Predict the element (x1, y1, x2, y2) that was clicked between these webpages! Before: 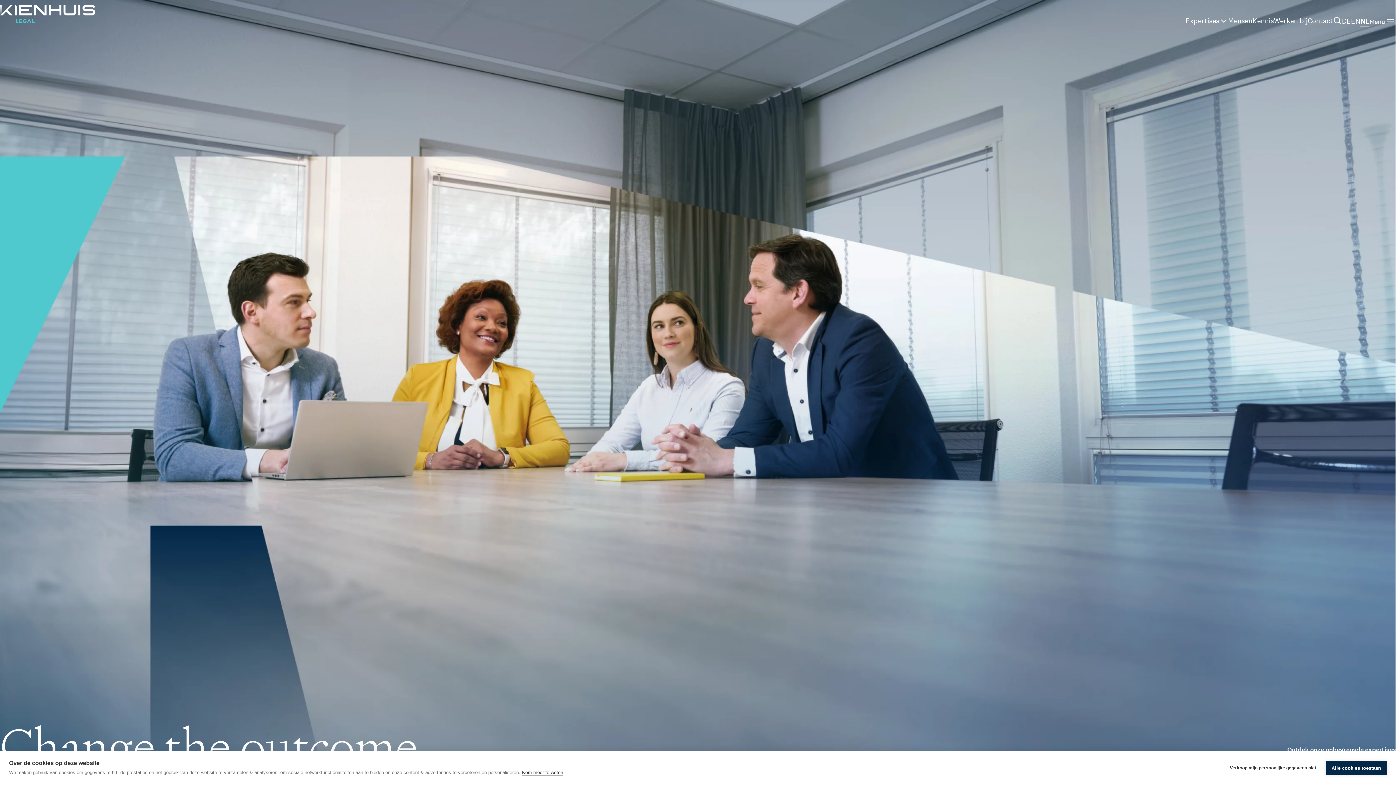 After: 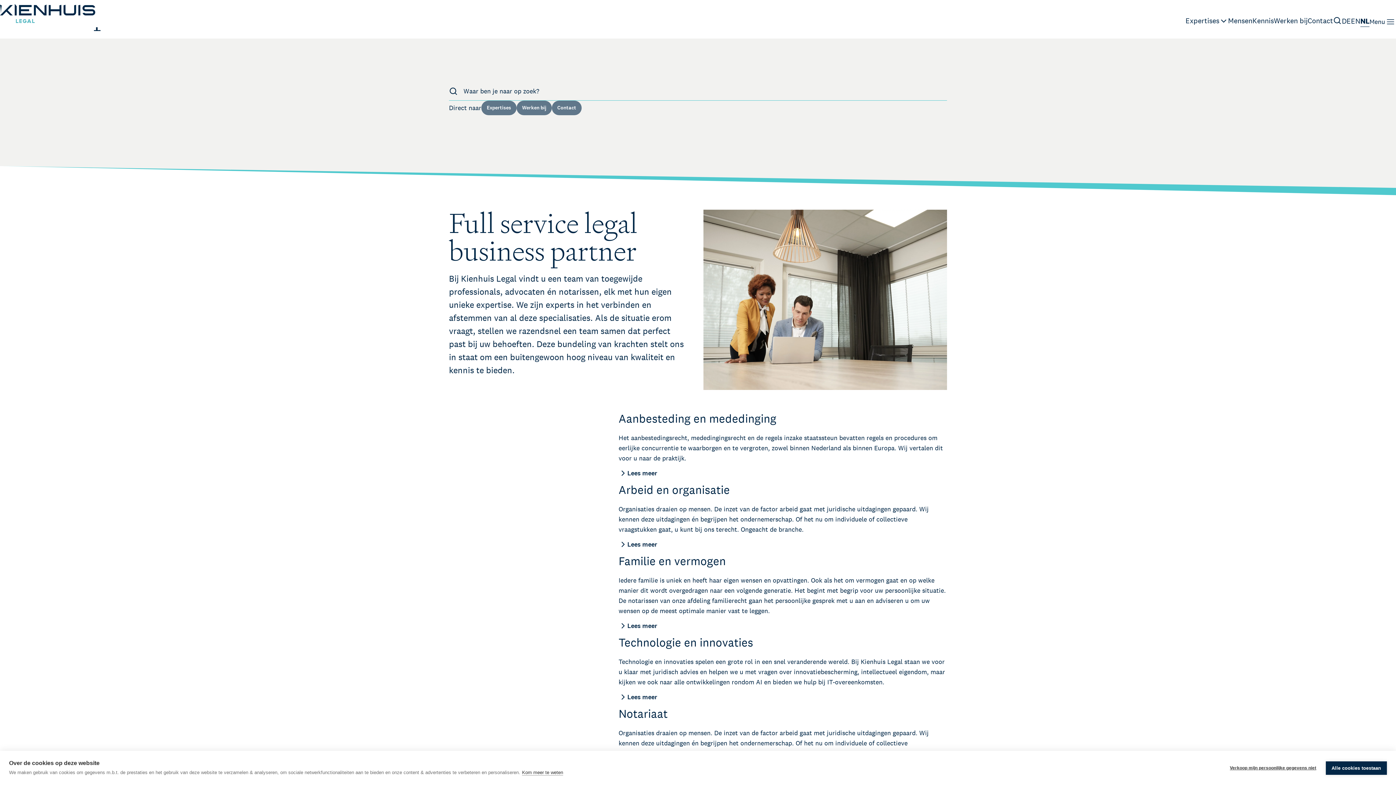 Action: label: Ontdek onze onbegrensde expertises bbox: (1287, 741, 1396, 759)